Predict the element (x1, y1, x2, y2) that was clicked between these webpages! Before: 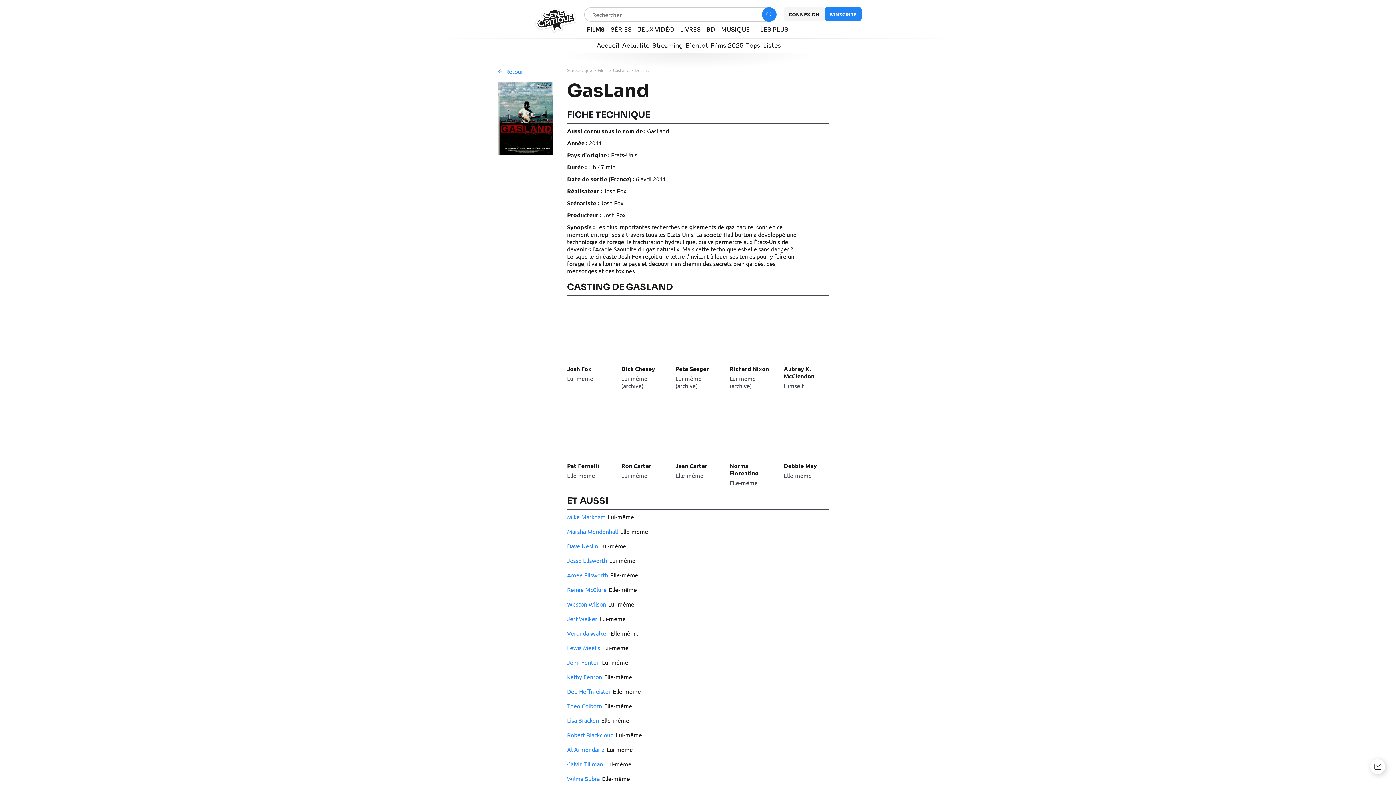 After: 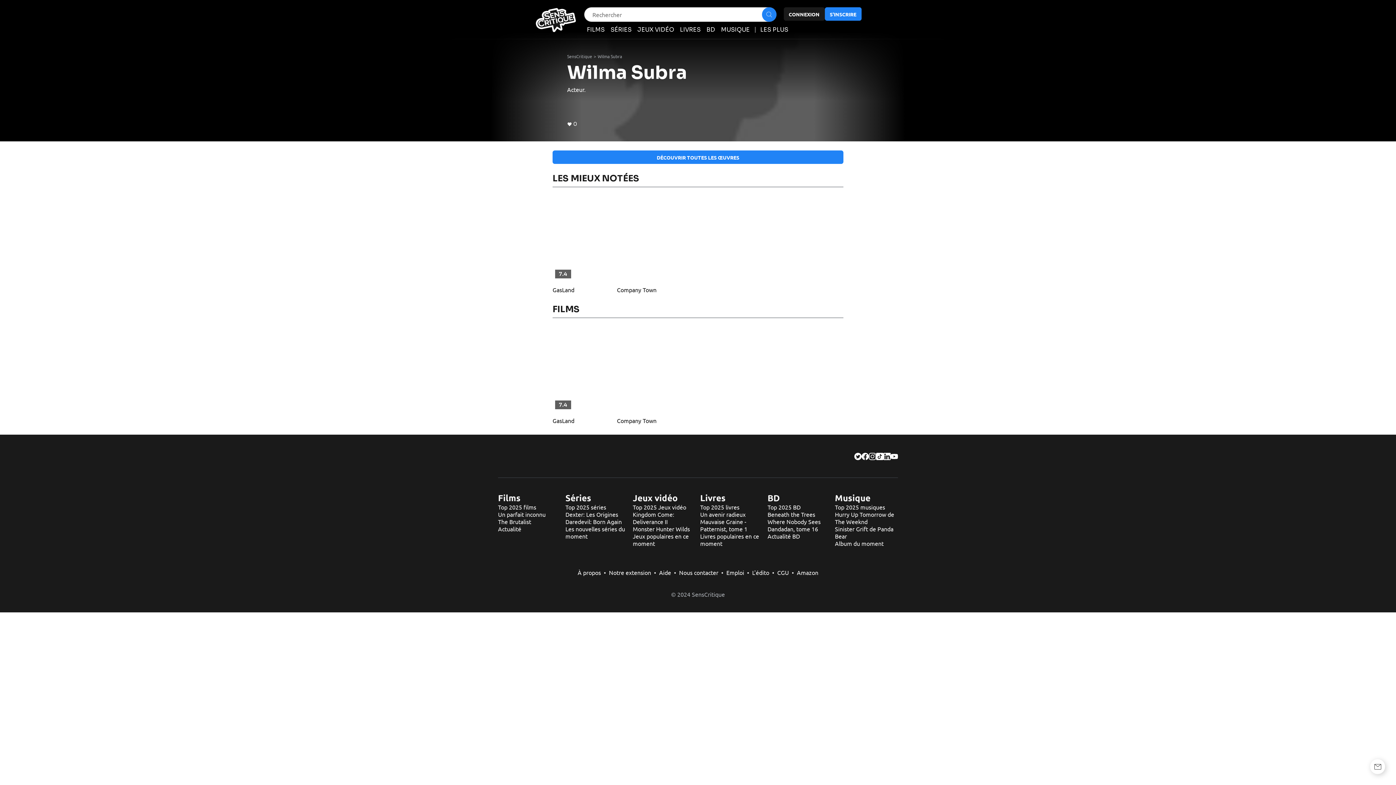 Action: label: Wilma Subra bbox: (567, 775, 600, 782)